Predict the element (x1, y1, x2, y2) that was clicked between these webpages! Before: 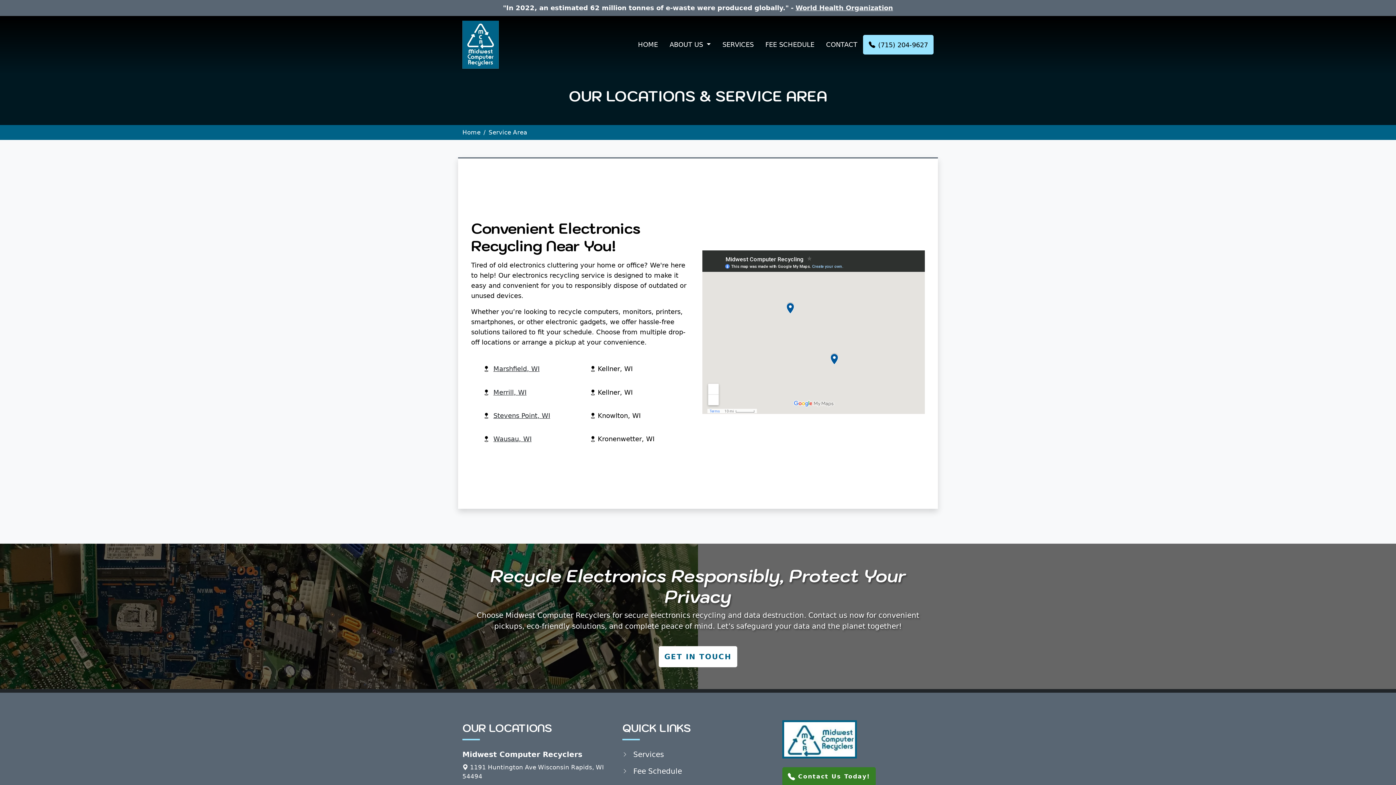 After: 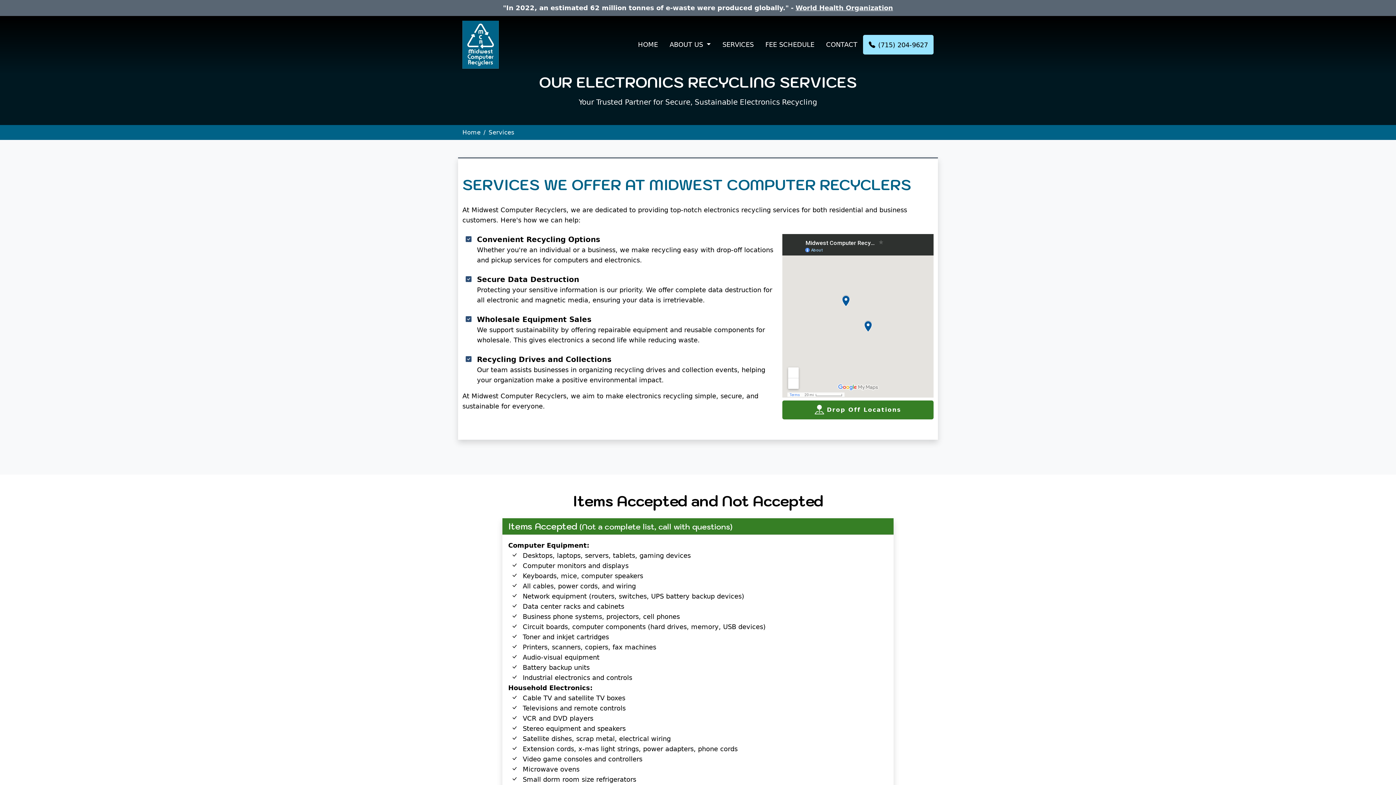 Action: bbox: (719, 36, 756, 52) label: SERVICES